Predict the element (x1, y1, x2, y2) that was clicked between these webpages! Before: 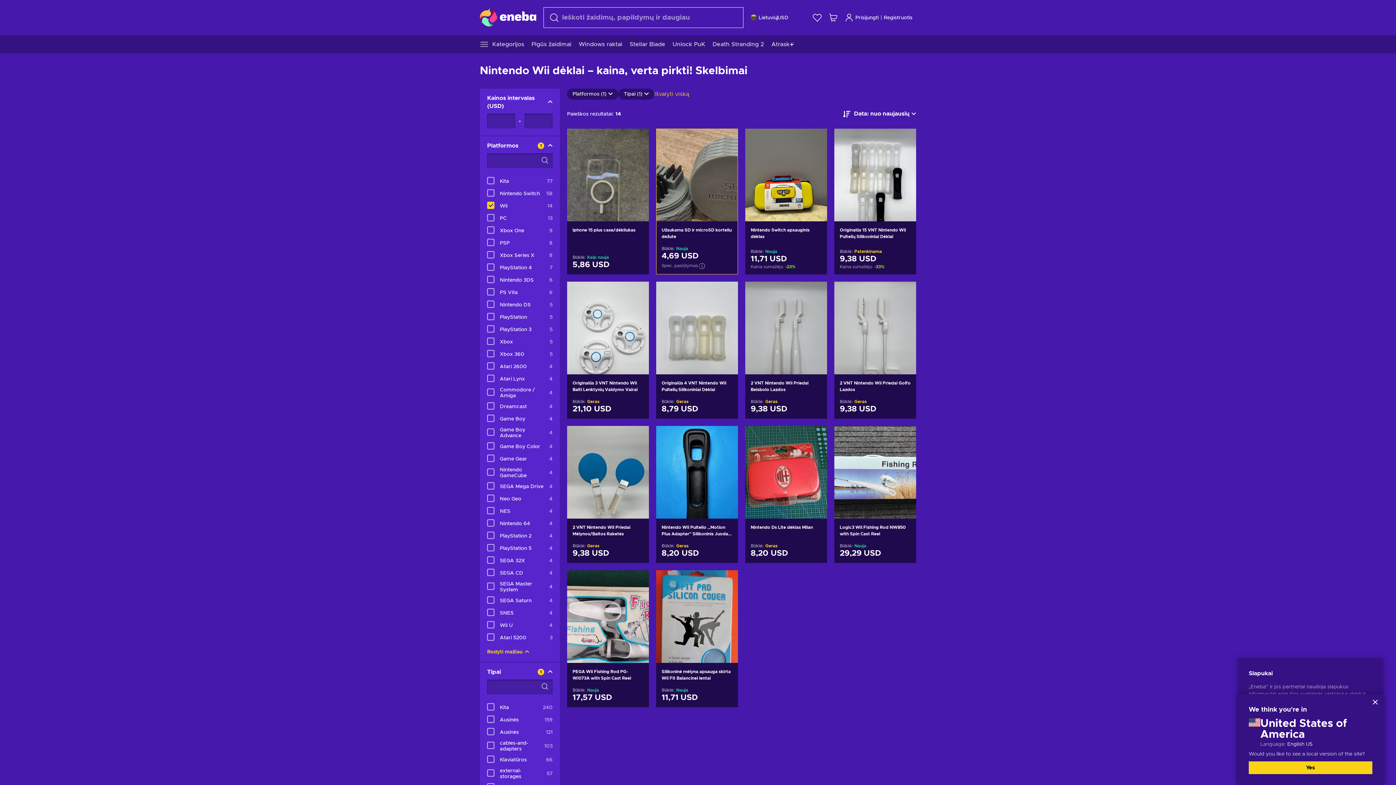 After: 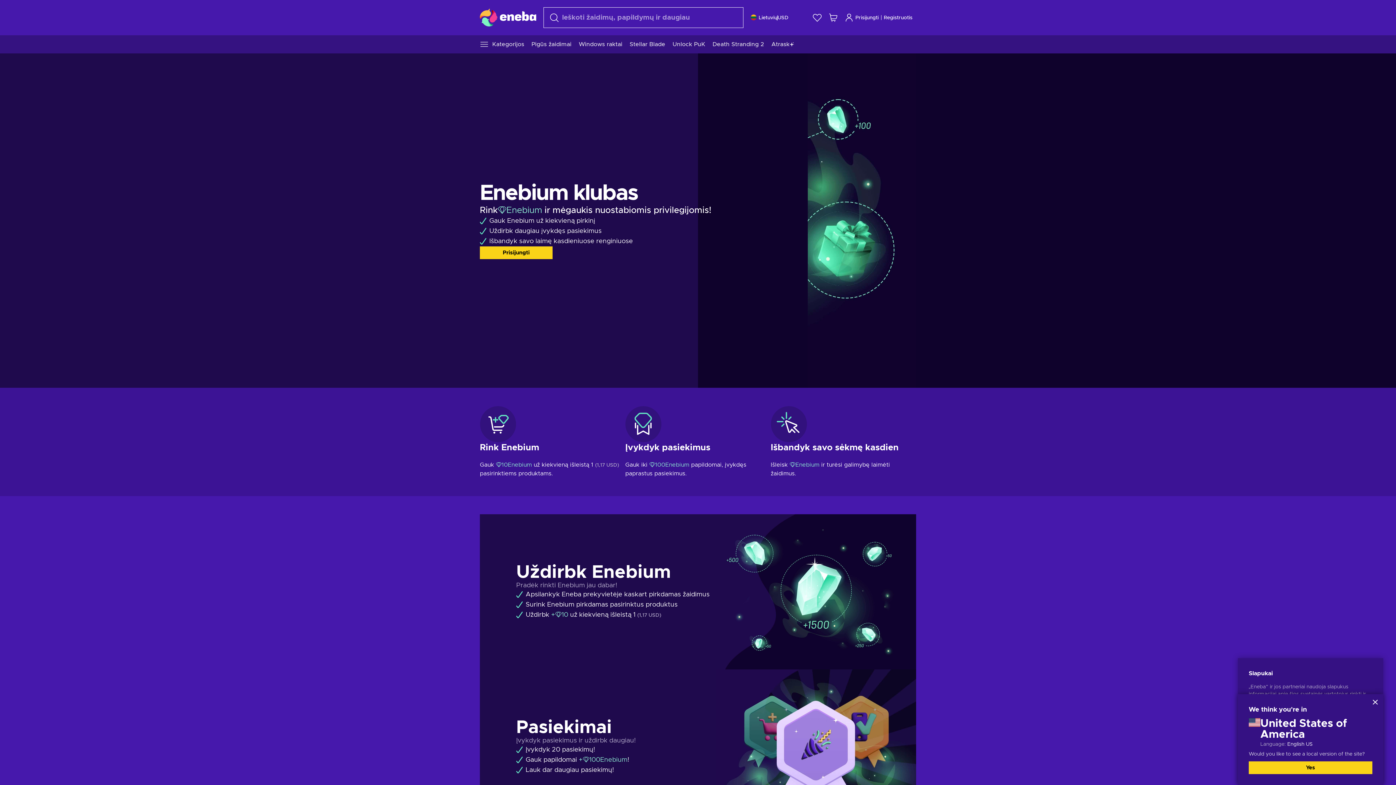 Action: bbox: (530, 612, 582, 621) label: Lojalumo programa